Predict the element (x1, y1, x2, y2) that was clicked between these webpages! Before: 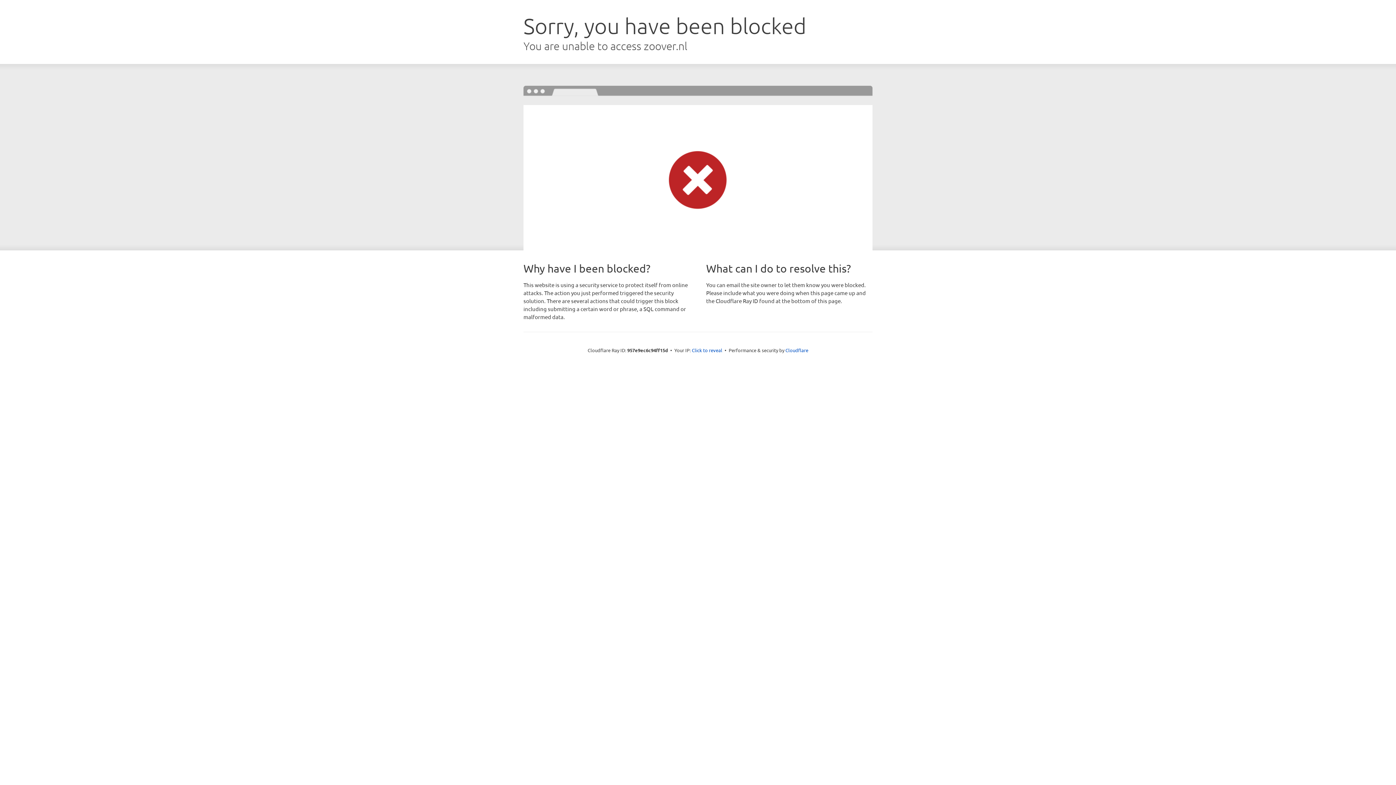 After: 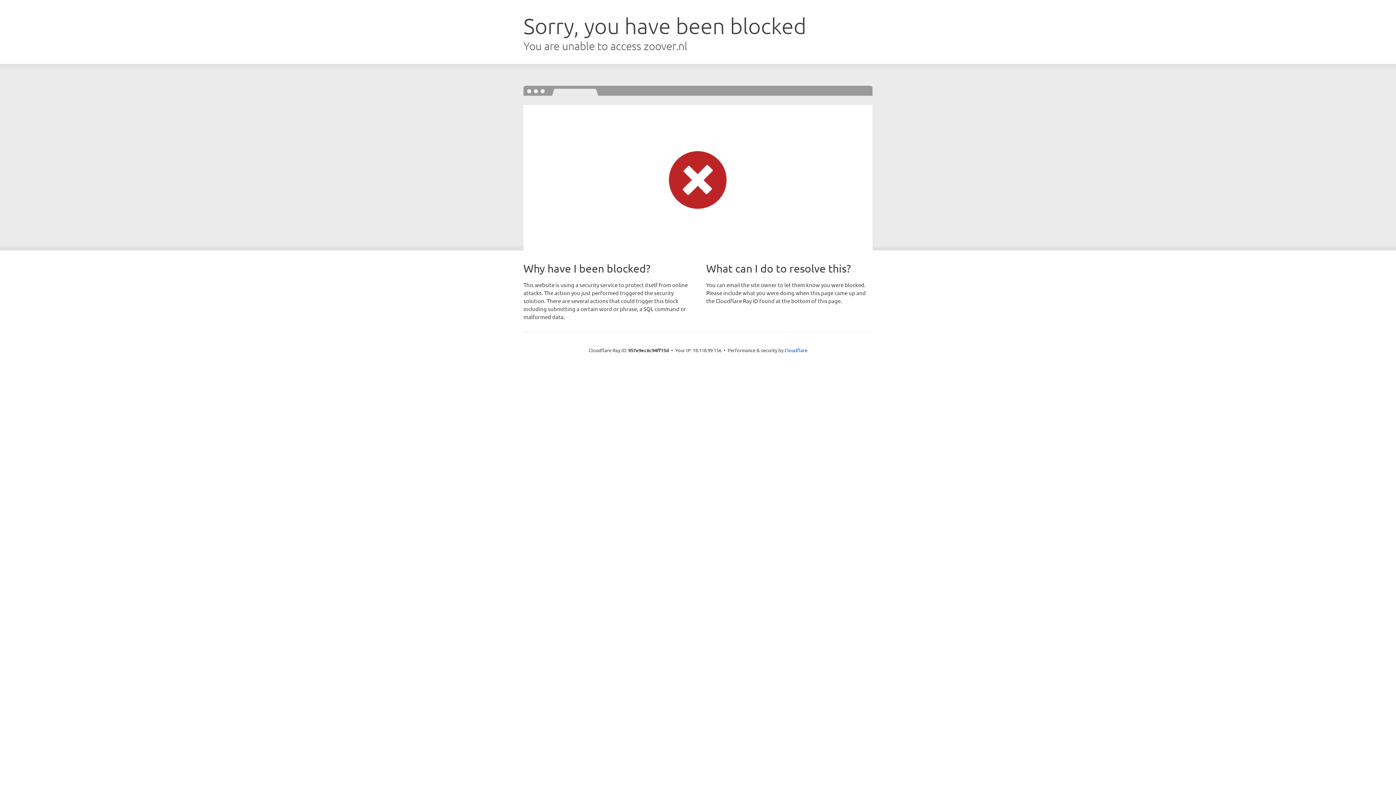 Action: bbox: (692, 346, 722, 353) label: Click to reveal